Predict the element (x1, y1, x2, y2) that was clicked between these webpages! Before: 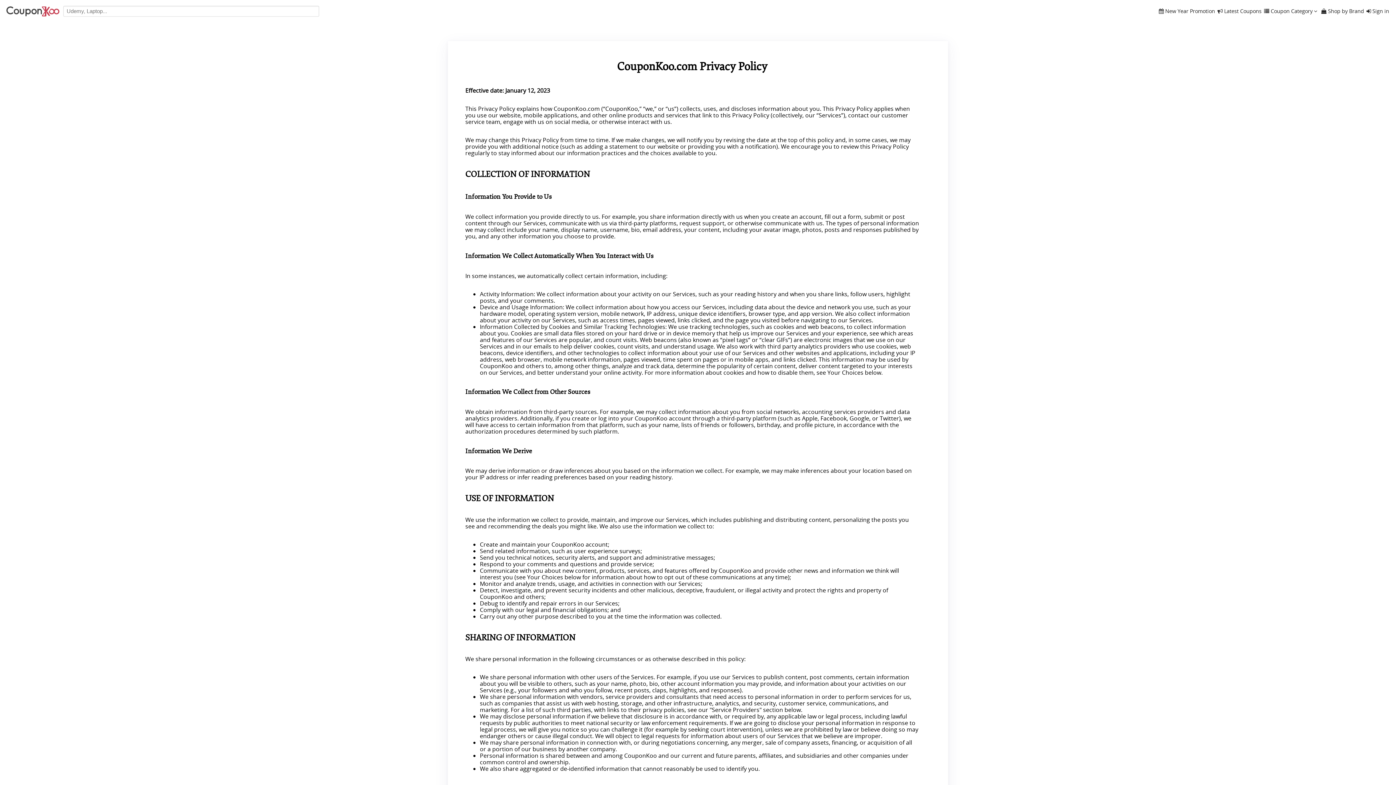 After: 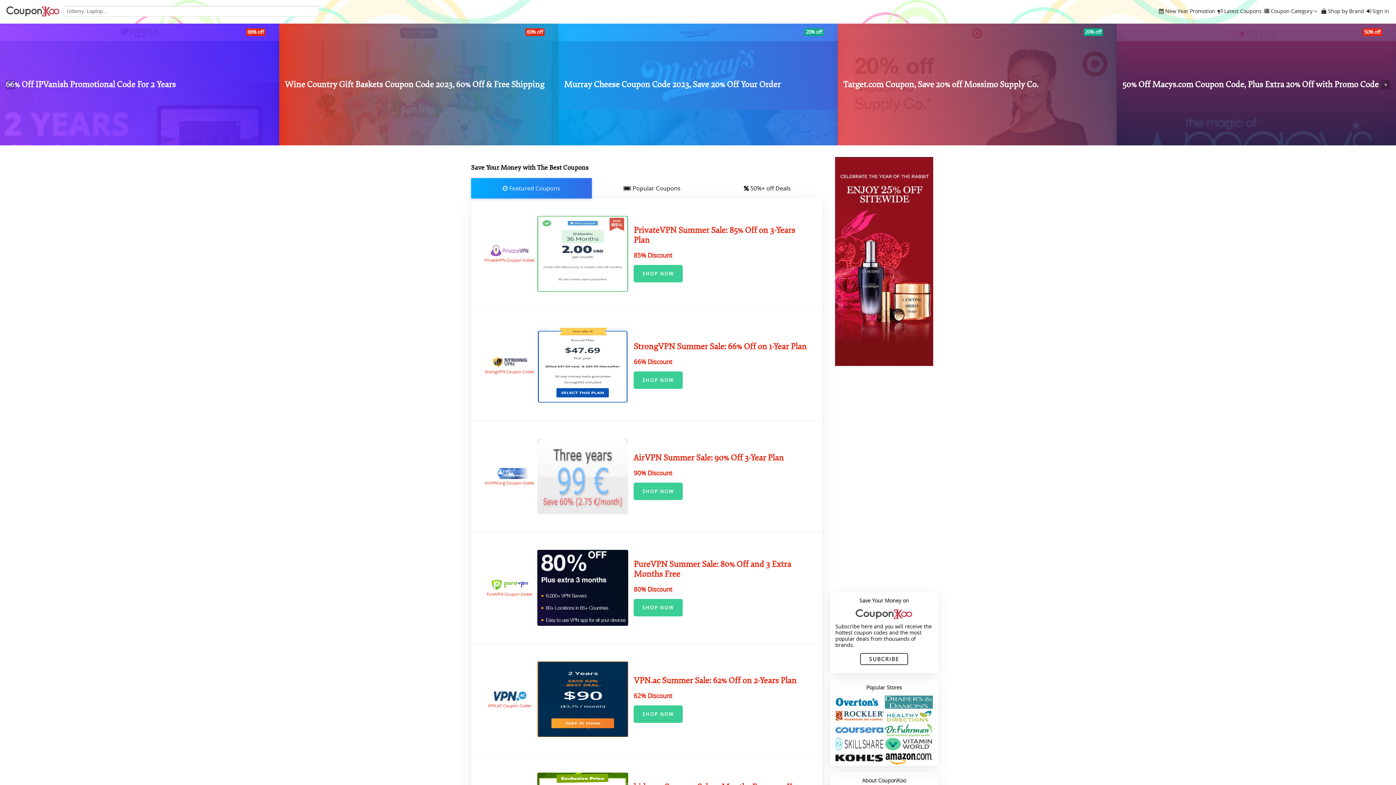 Action: bbox: (5, 5, 60, 17)